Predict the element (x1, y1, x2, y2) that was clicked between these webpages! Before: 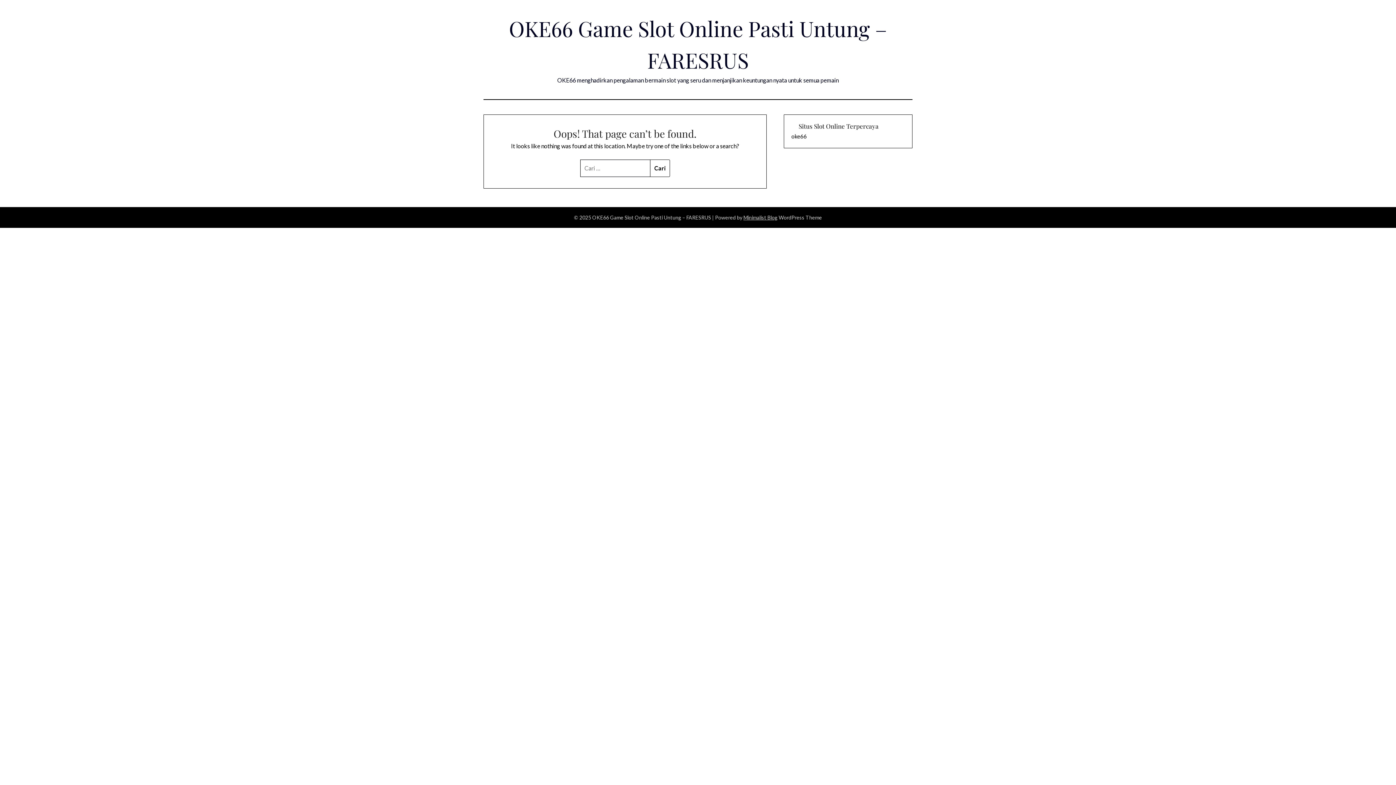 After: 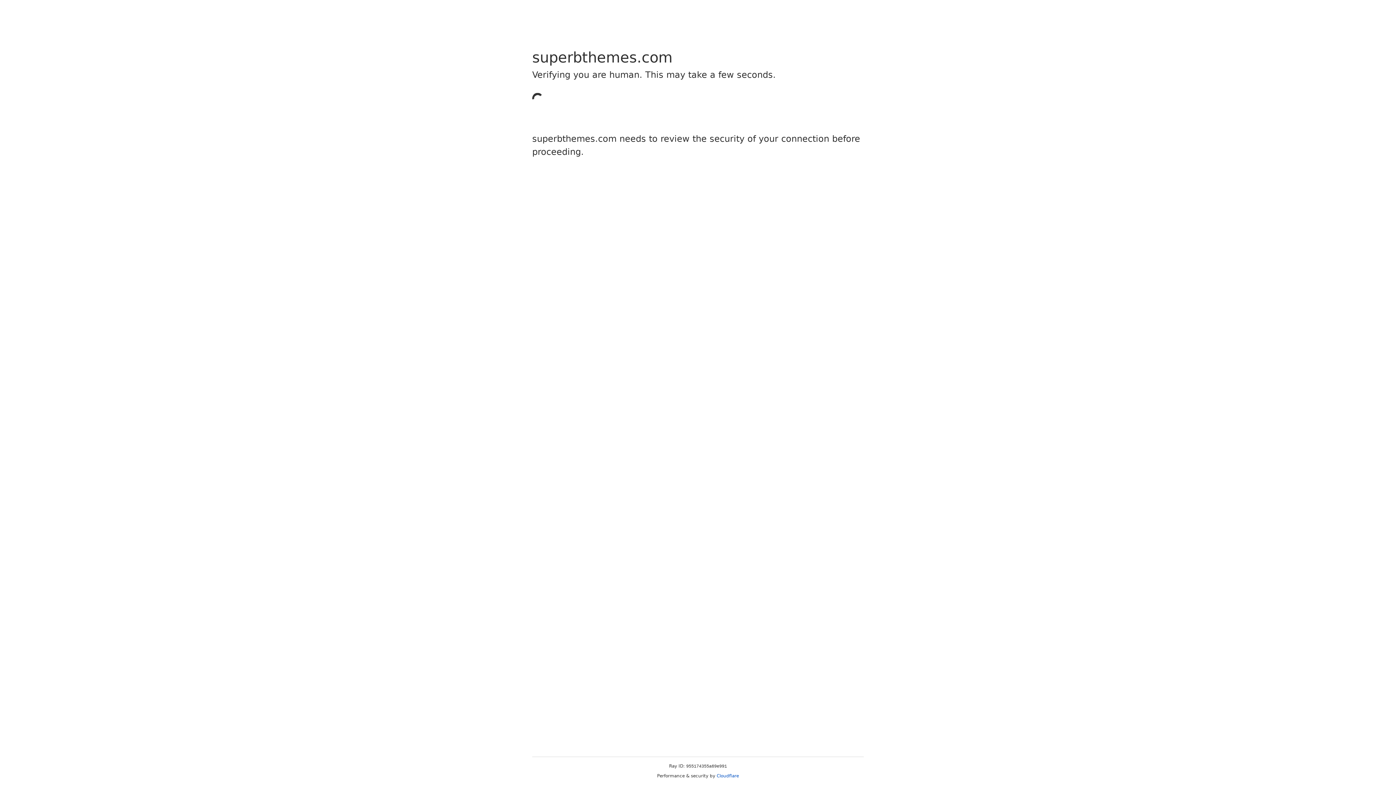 Action: label: Minimalist Blog bbox: (743, 214, 777, 220)